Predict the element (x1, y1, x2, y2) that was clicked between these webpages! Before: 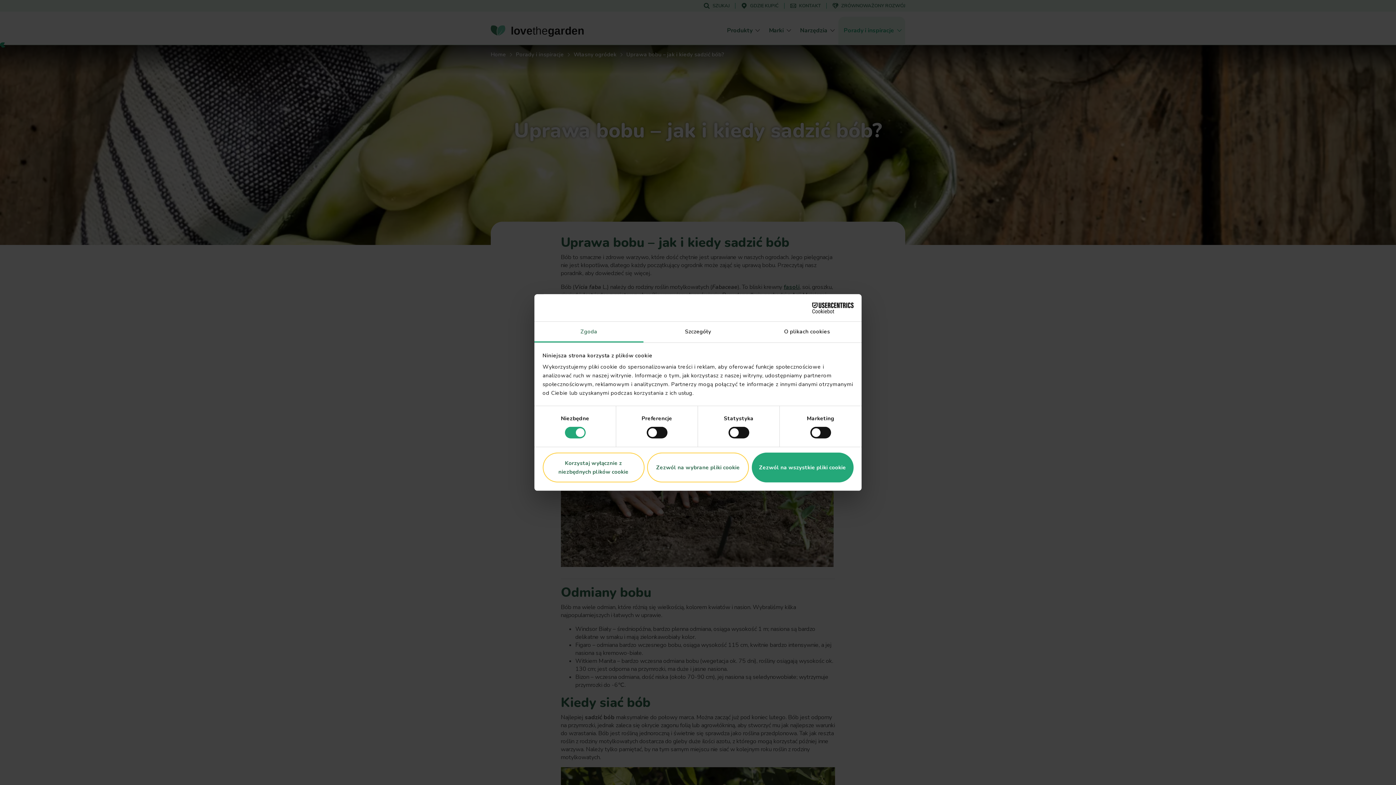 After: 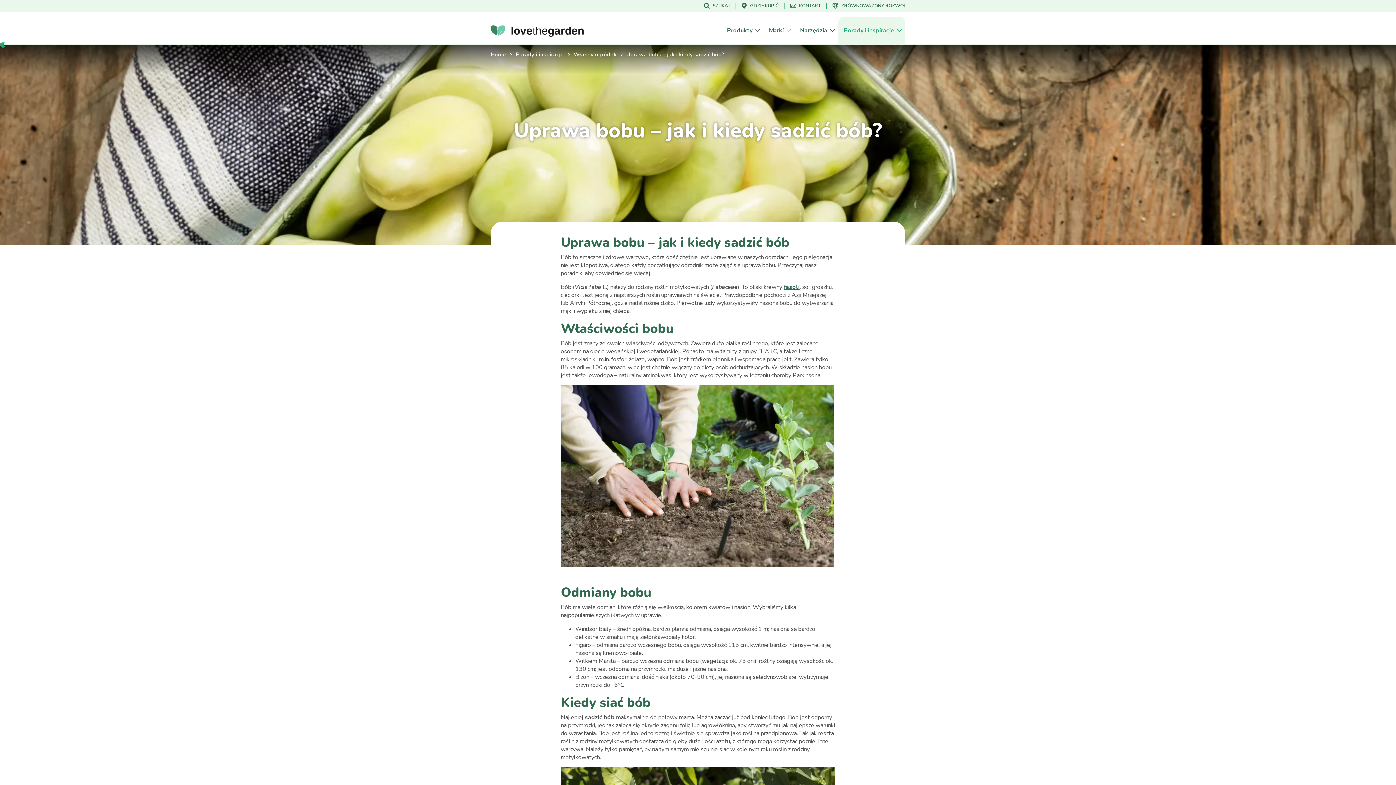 Action: label: Zezwól na wybrane pliki cookie bbox: (647, 452, 749, 482)